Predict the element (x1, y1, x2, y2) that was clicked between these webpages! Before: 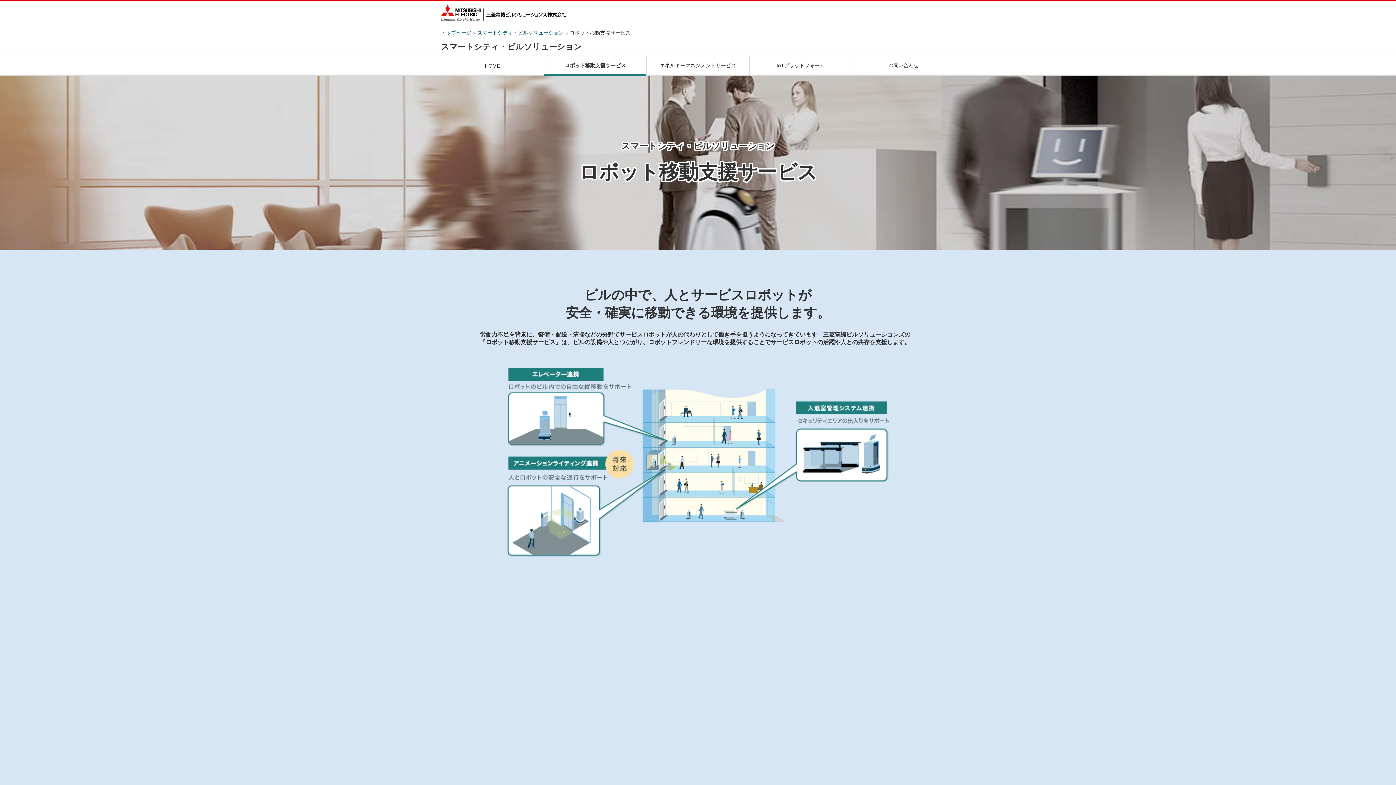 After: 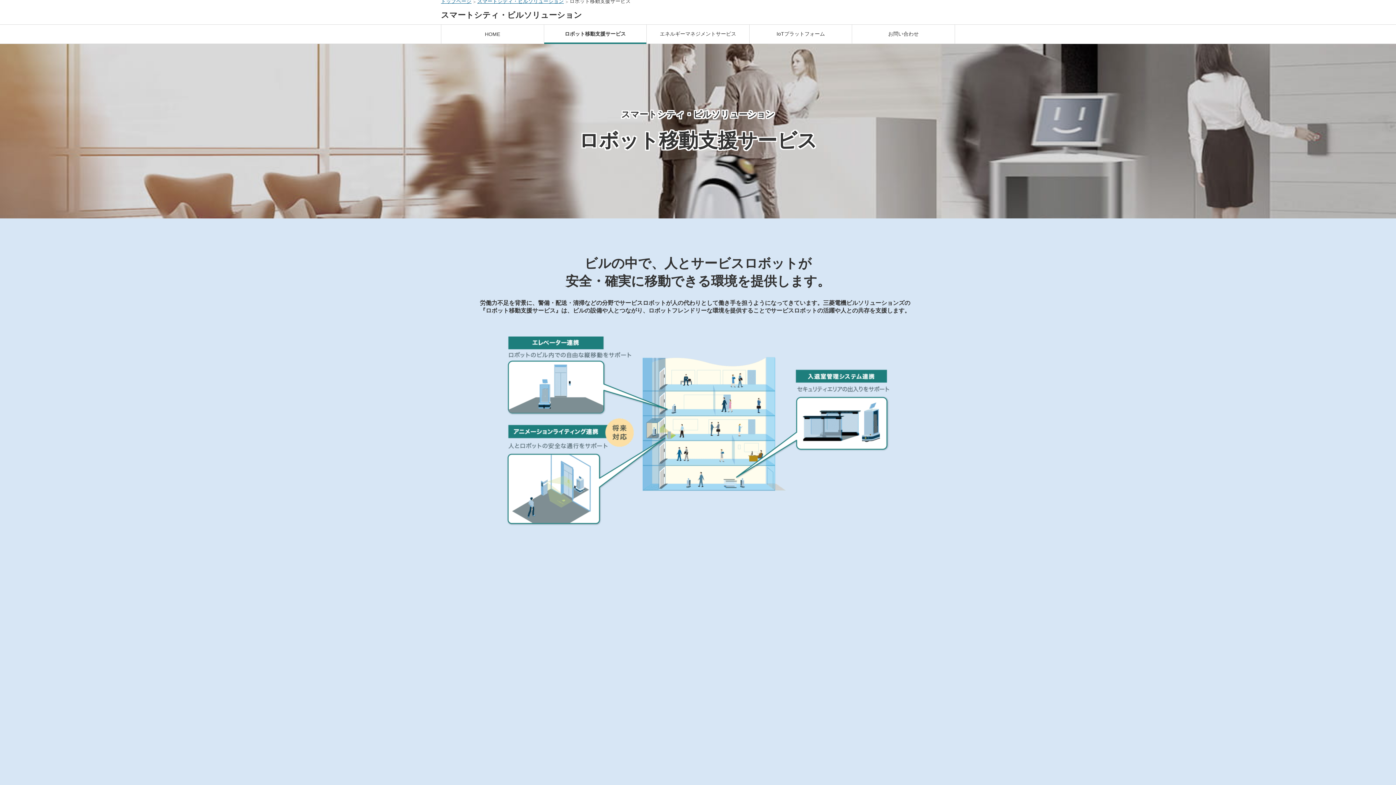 Action: bbox: (680, 717, 716, 753) label: Play Video